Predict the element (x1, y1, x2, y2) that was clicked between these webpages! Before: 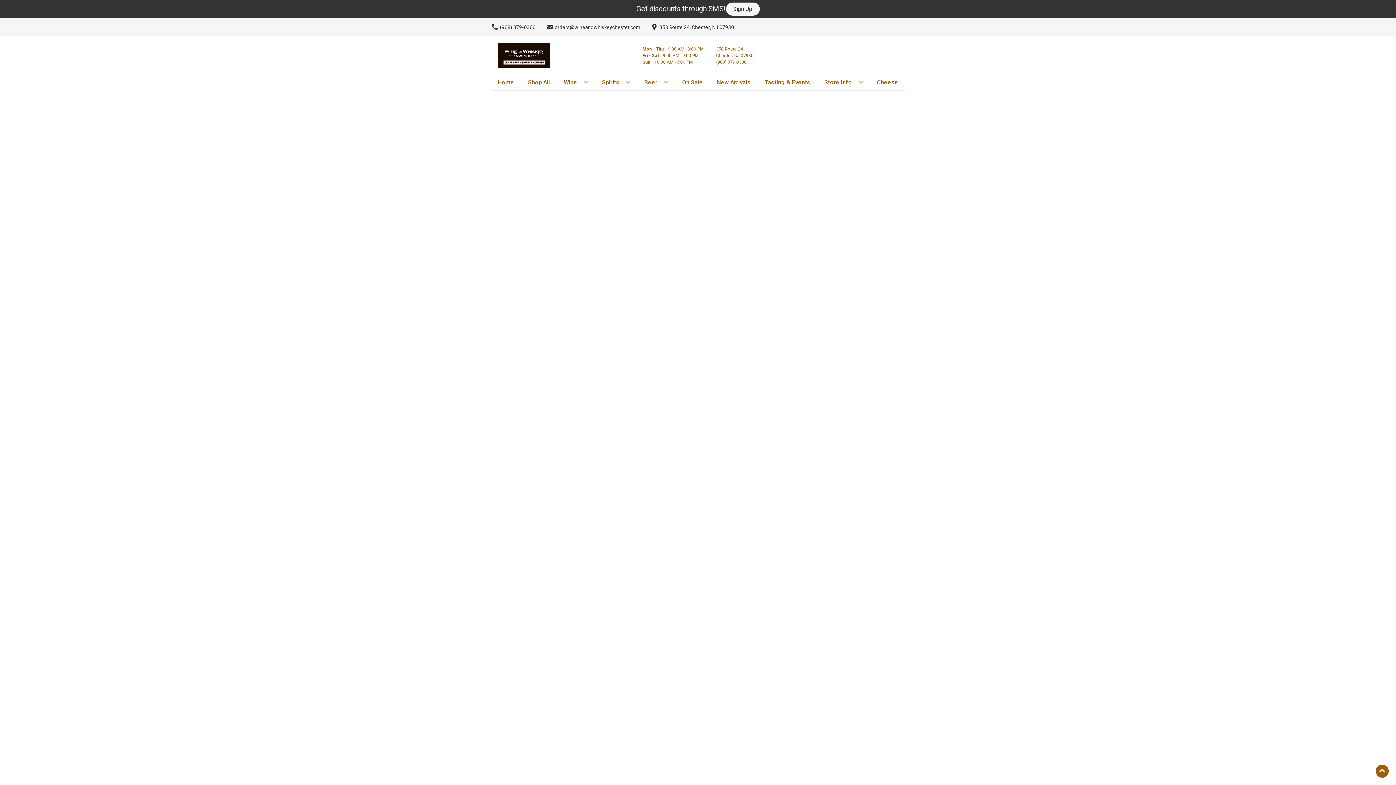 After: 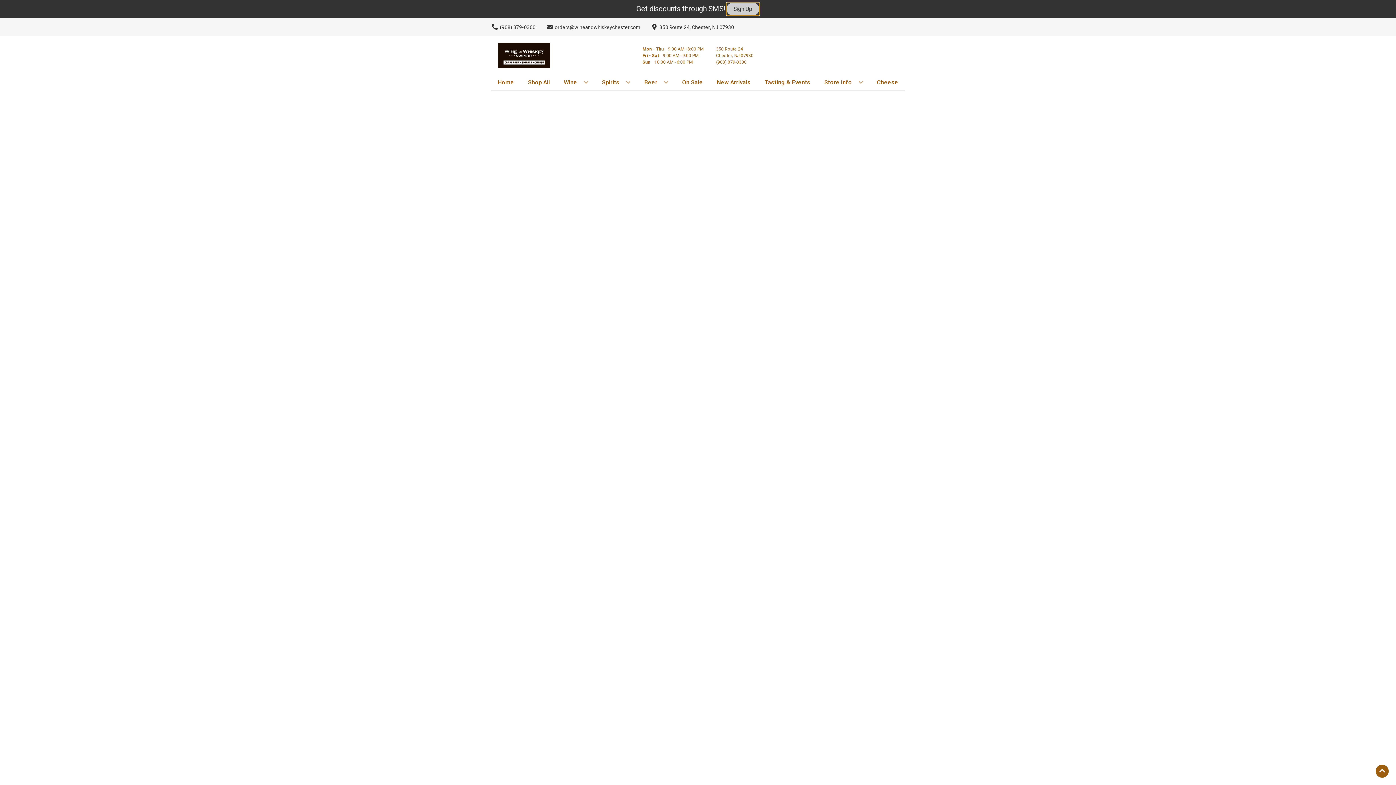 Action: label: Sign Up bbox: (726, 2, 759, 15)